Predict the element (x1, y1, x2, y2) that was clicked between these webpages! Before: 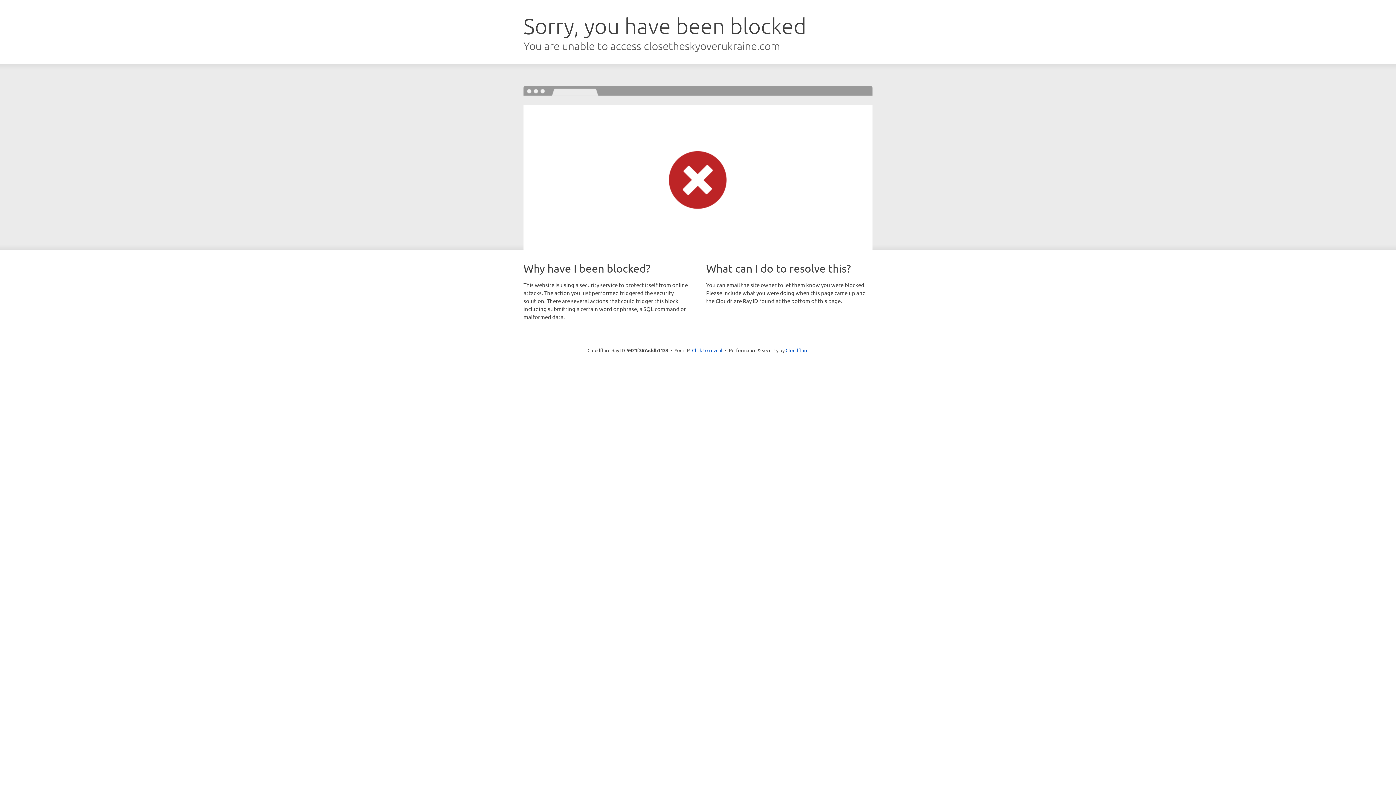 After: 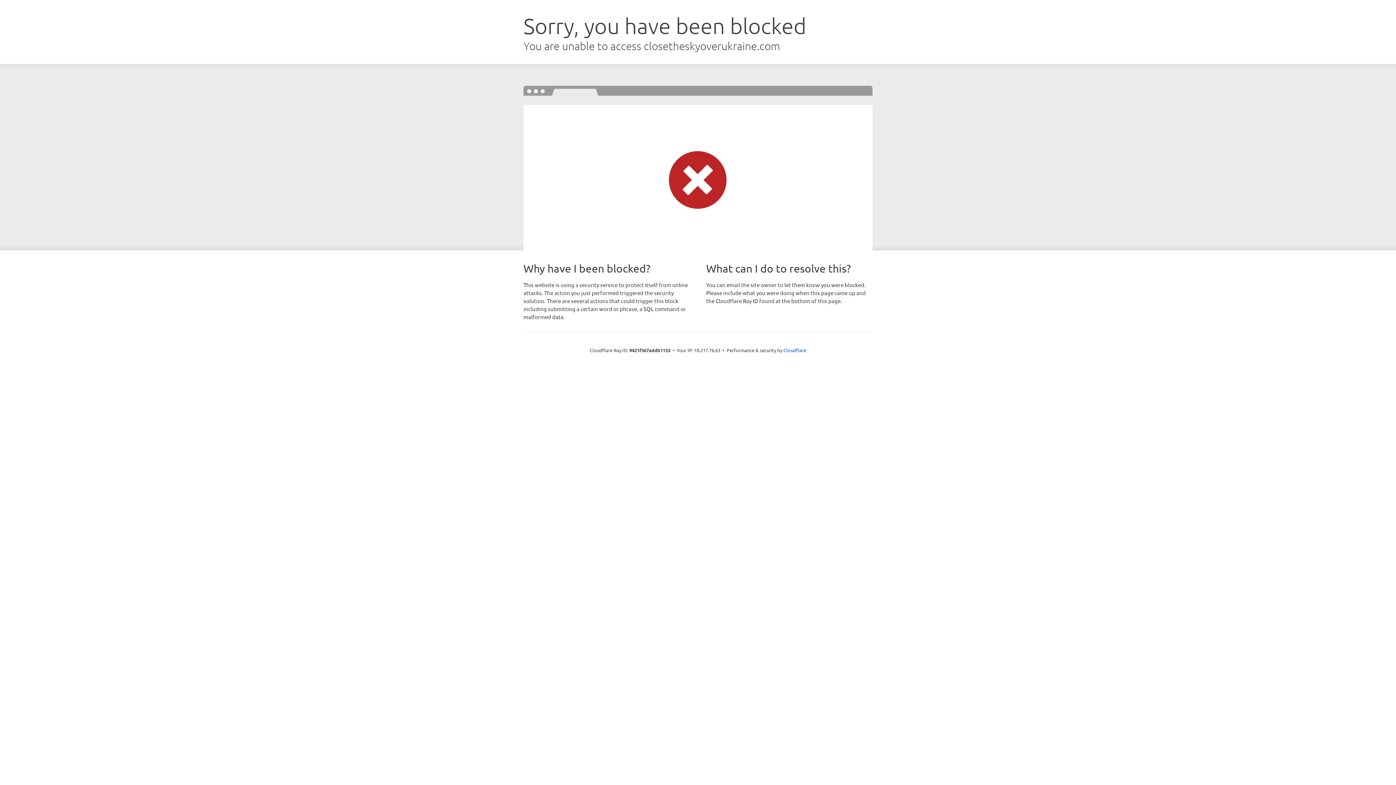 Action: bbox: (692, 346, 722, 353) label: Click to reveal